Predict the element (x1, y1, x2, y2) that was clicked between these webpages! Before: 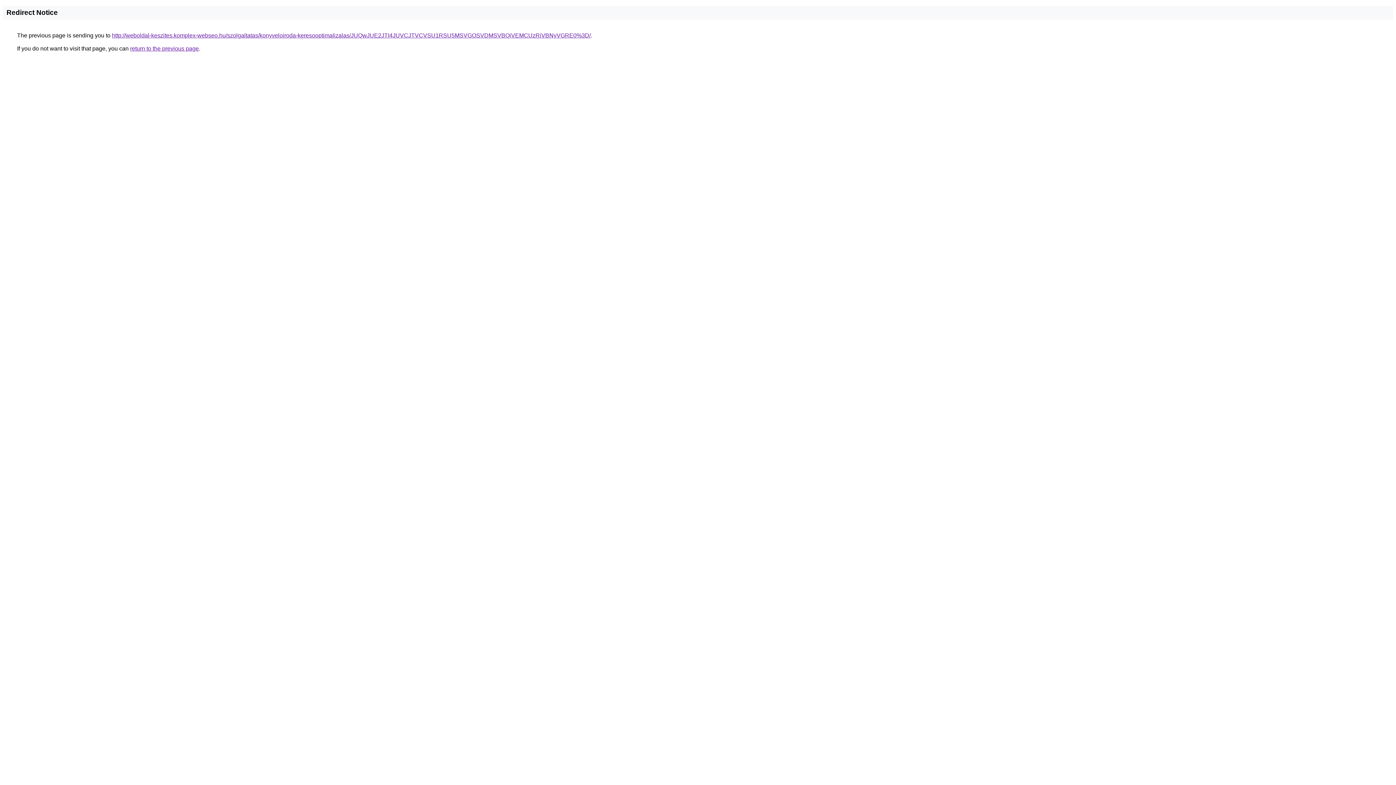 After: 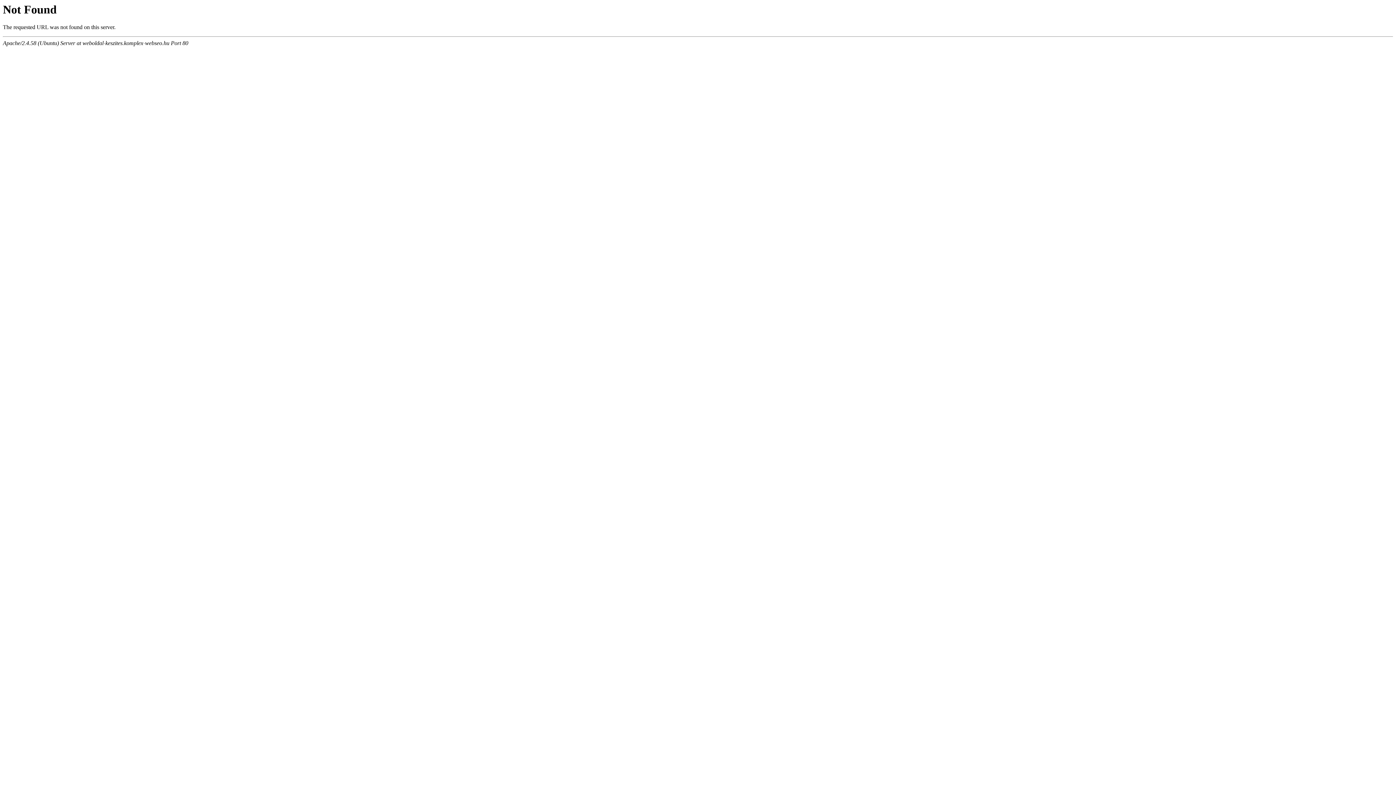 Action: bbox: (112, 32, 590, 38) label: http://weboldal-keszites.komplex-webseo.hu/szolgaltatas/konyveloiroda-keresooptimalizalas/JUQwJUE2JTI4JUVCJTVCVSU1RSU5MSVGOSVDMSVBQiVEMCUzRiVBNyVGRE0%3D/